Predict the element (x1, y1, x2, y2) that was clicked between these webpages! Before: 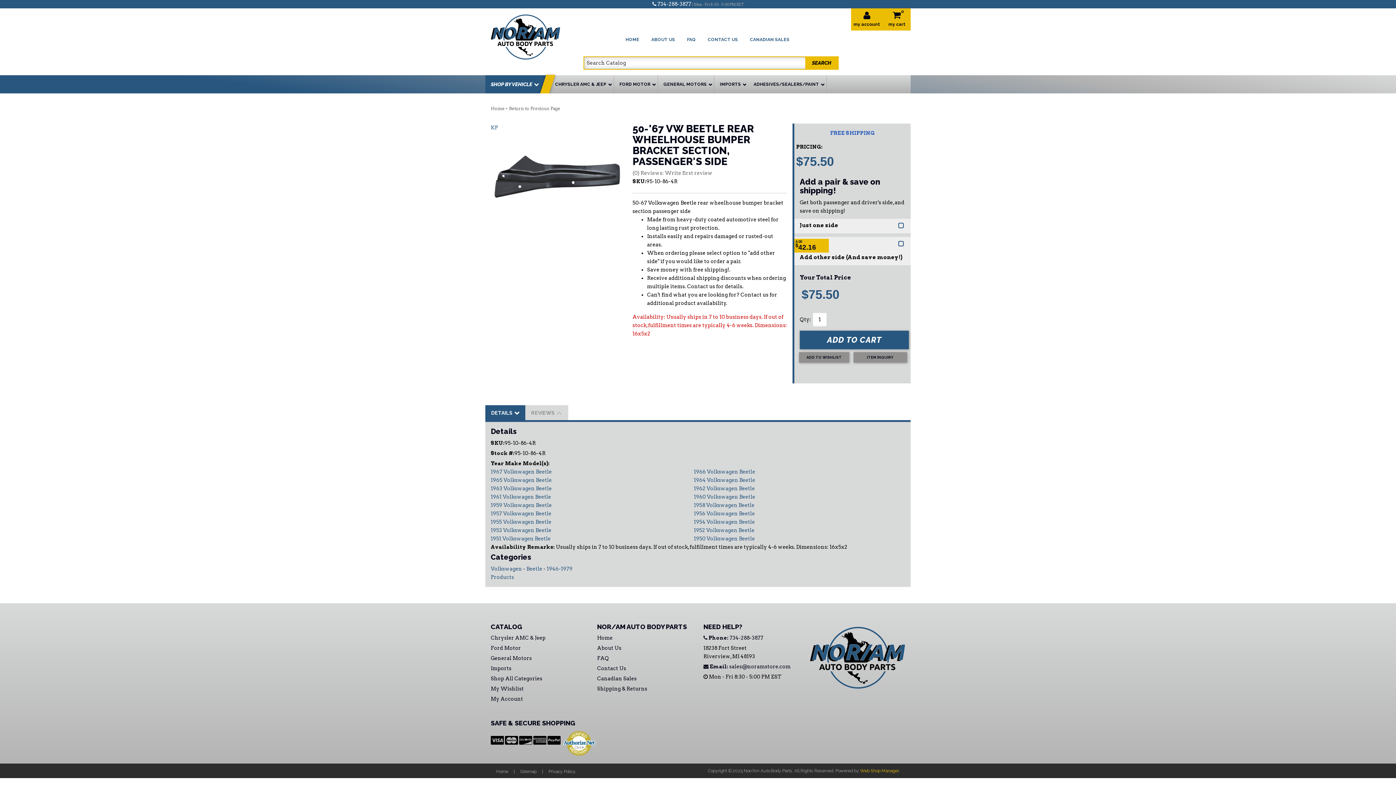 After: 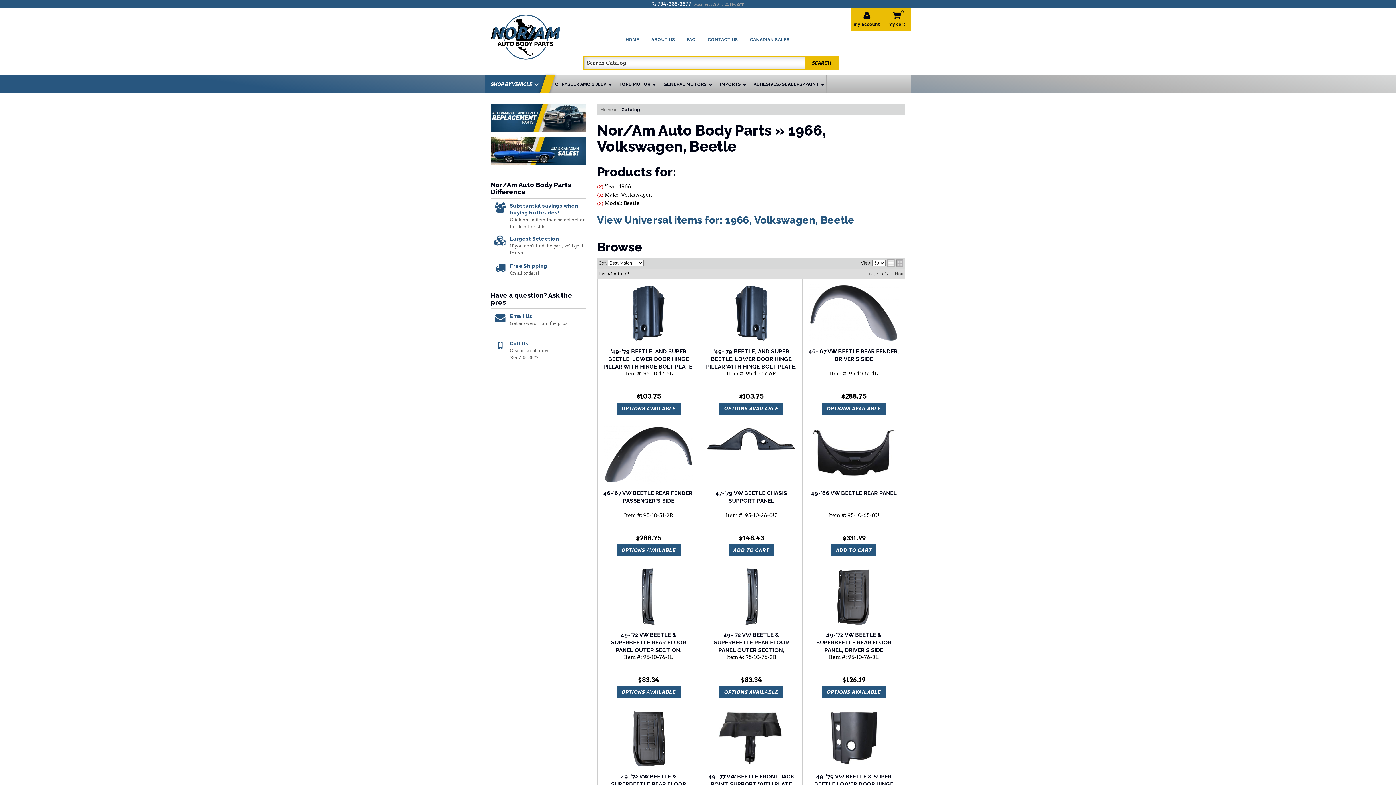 Action: label: 1966 Volkswagen Beetle bbox: (694, 469, 755, 474)